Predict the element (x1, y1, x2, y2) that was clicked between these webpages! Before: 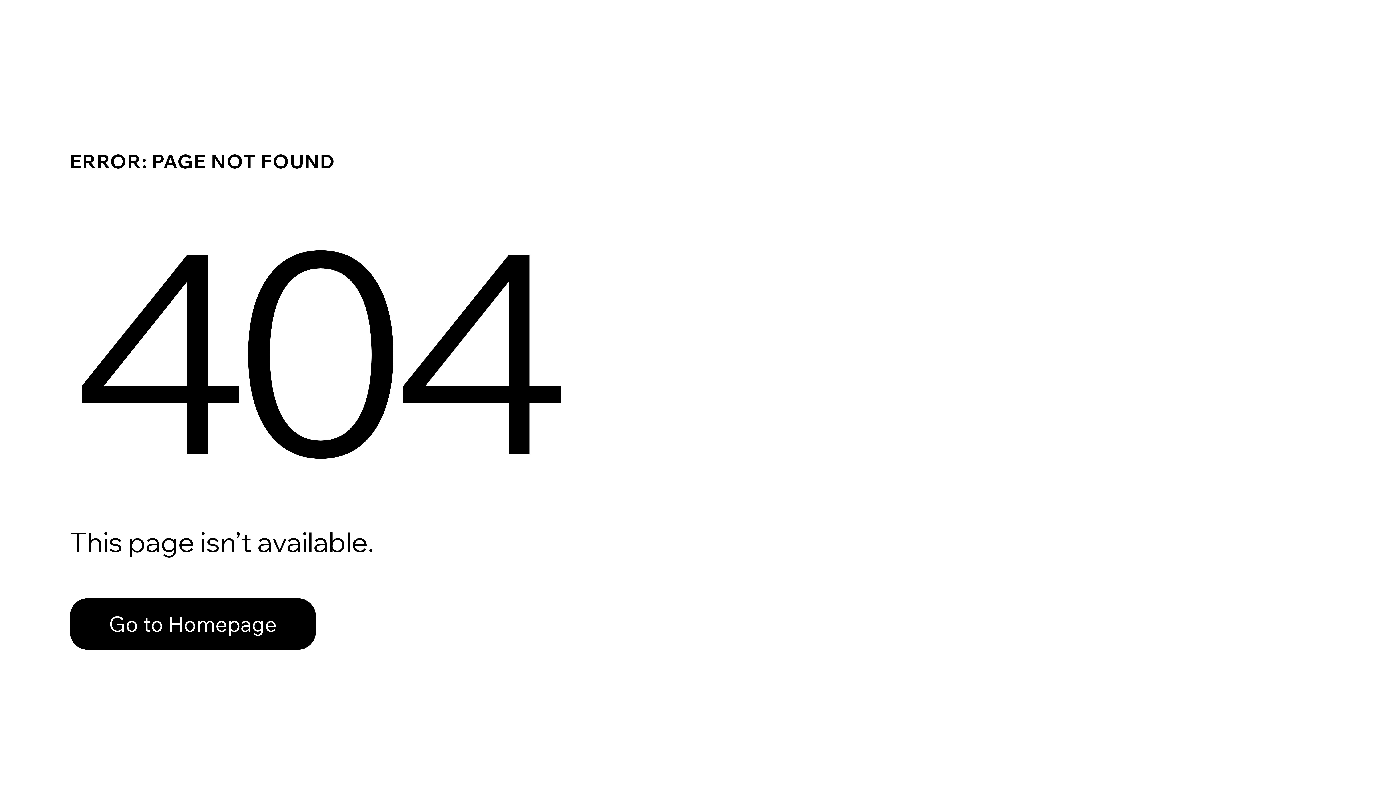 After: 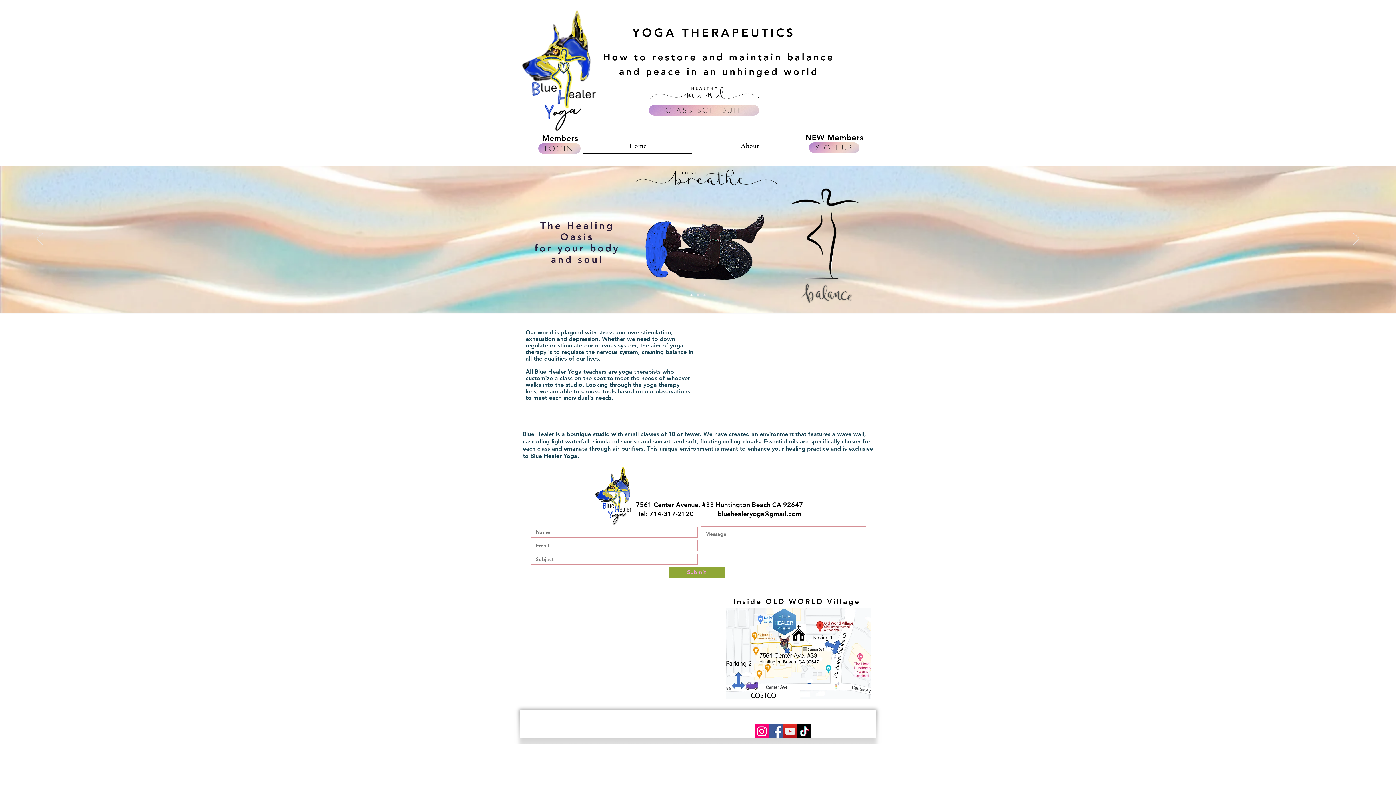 Action: label: Go to Homepage bbox: (69, 582, 768, 659)